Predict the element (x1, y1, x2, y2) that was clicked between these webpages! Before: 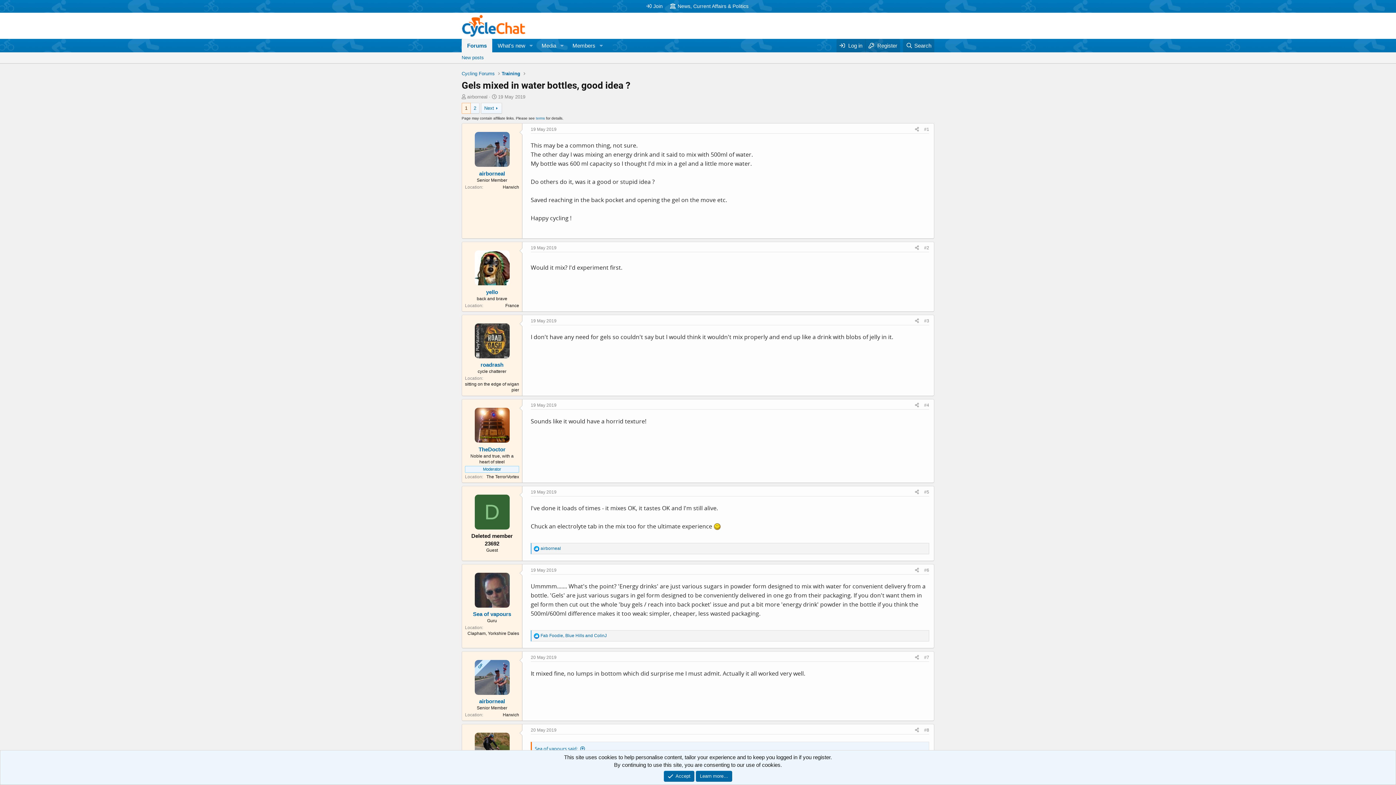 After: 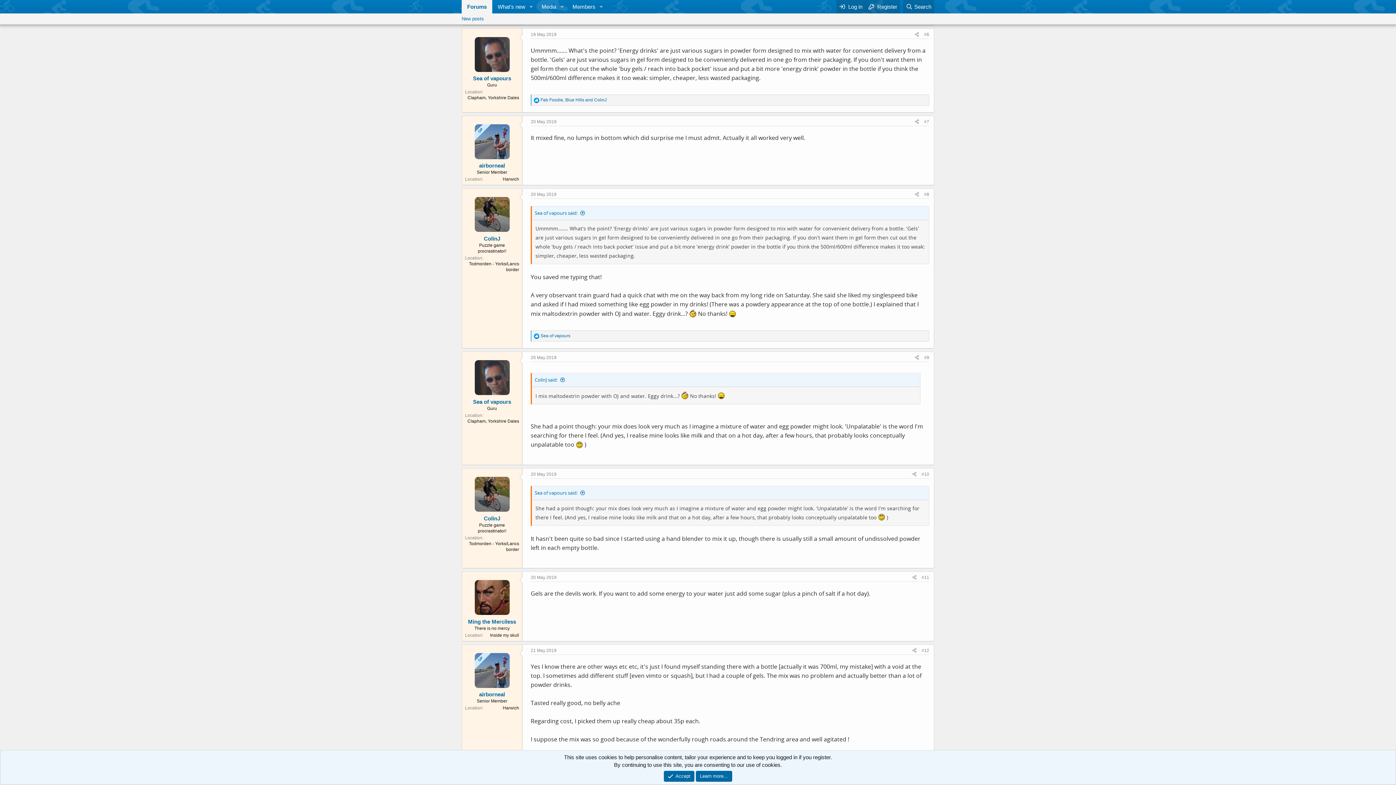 Action: label: #6 bbox: (924, 567, 929, 572)